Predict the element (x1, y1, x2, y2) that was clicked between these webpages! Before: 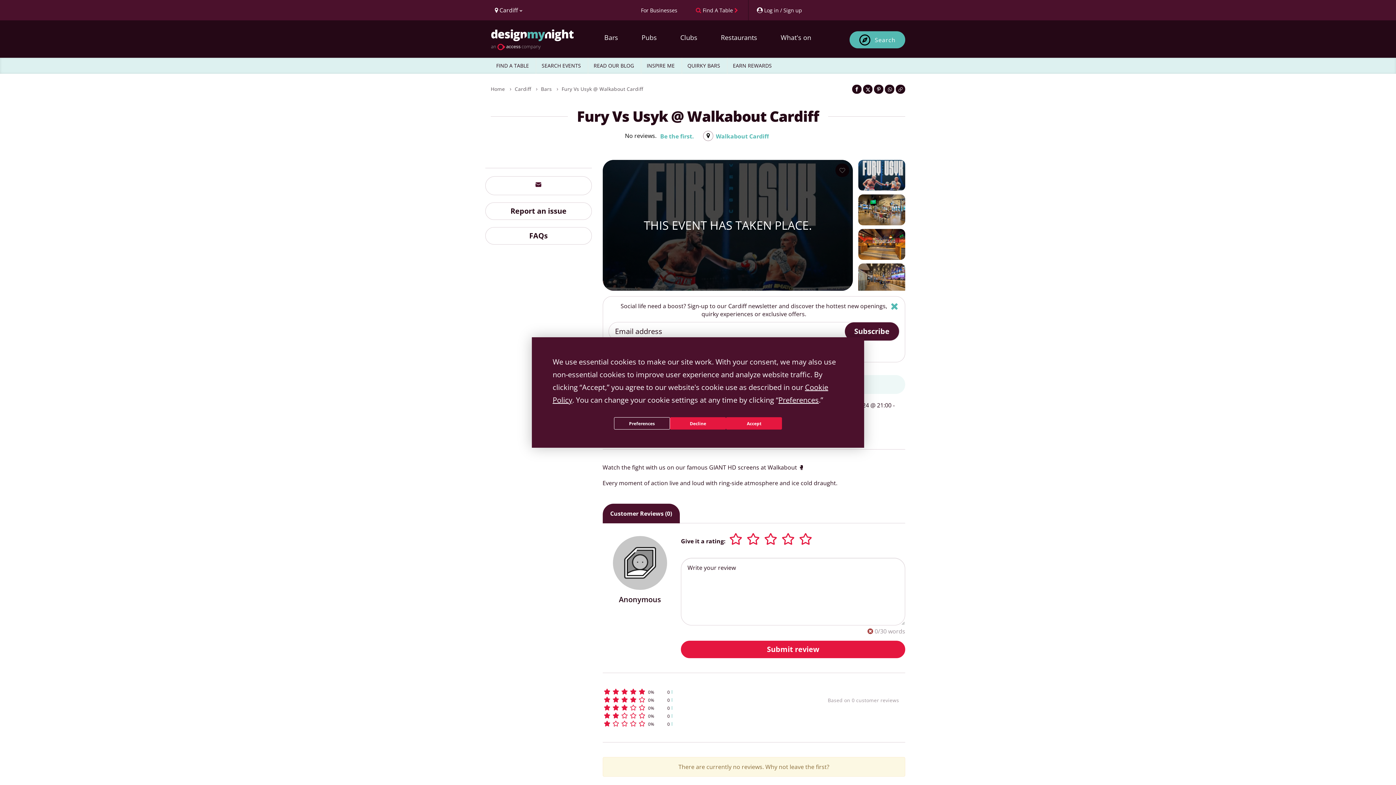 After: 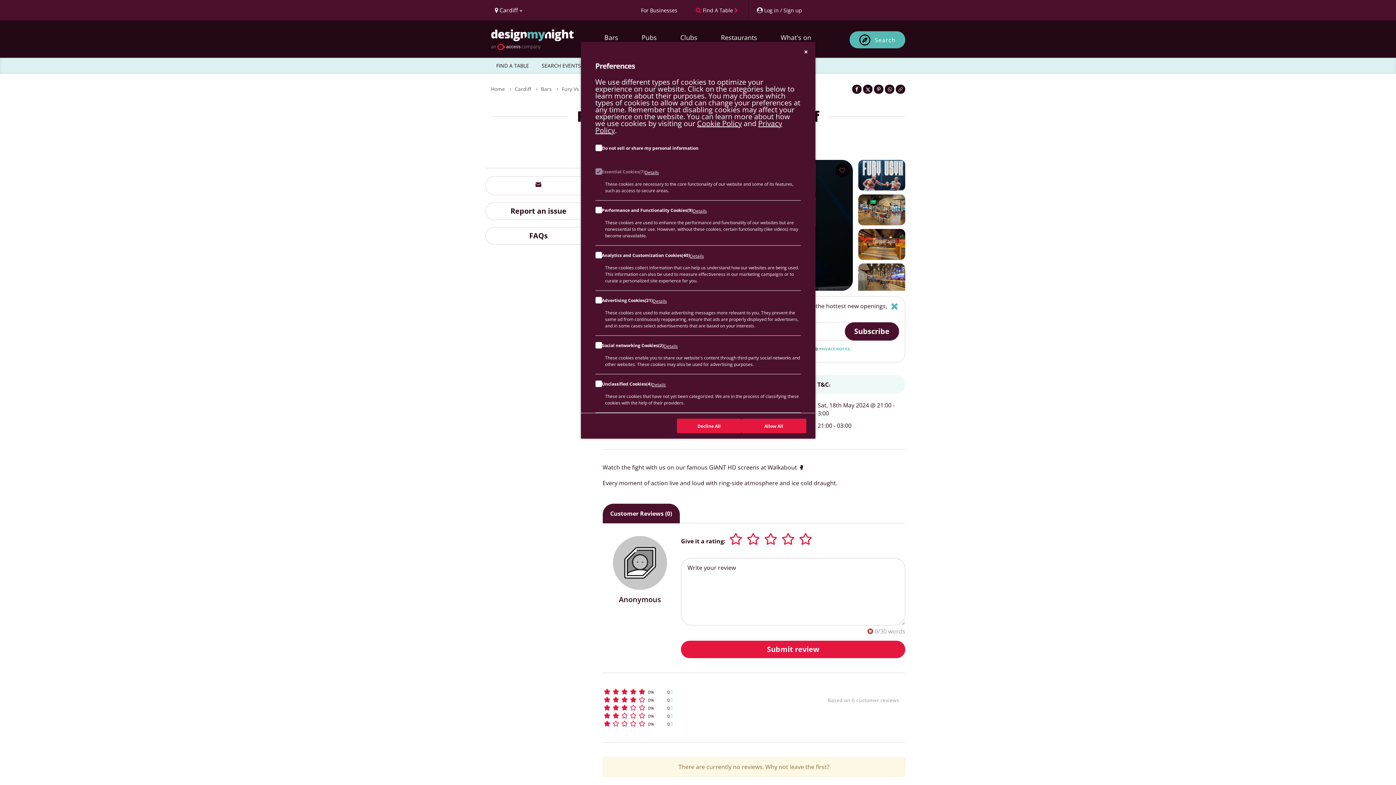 Action: bbox: (778, 395, 818, 405) label: Preferences